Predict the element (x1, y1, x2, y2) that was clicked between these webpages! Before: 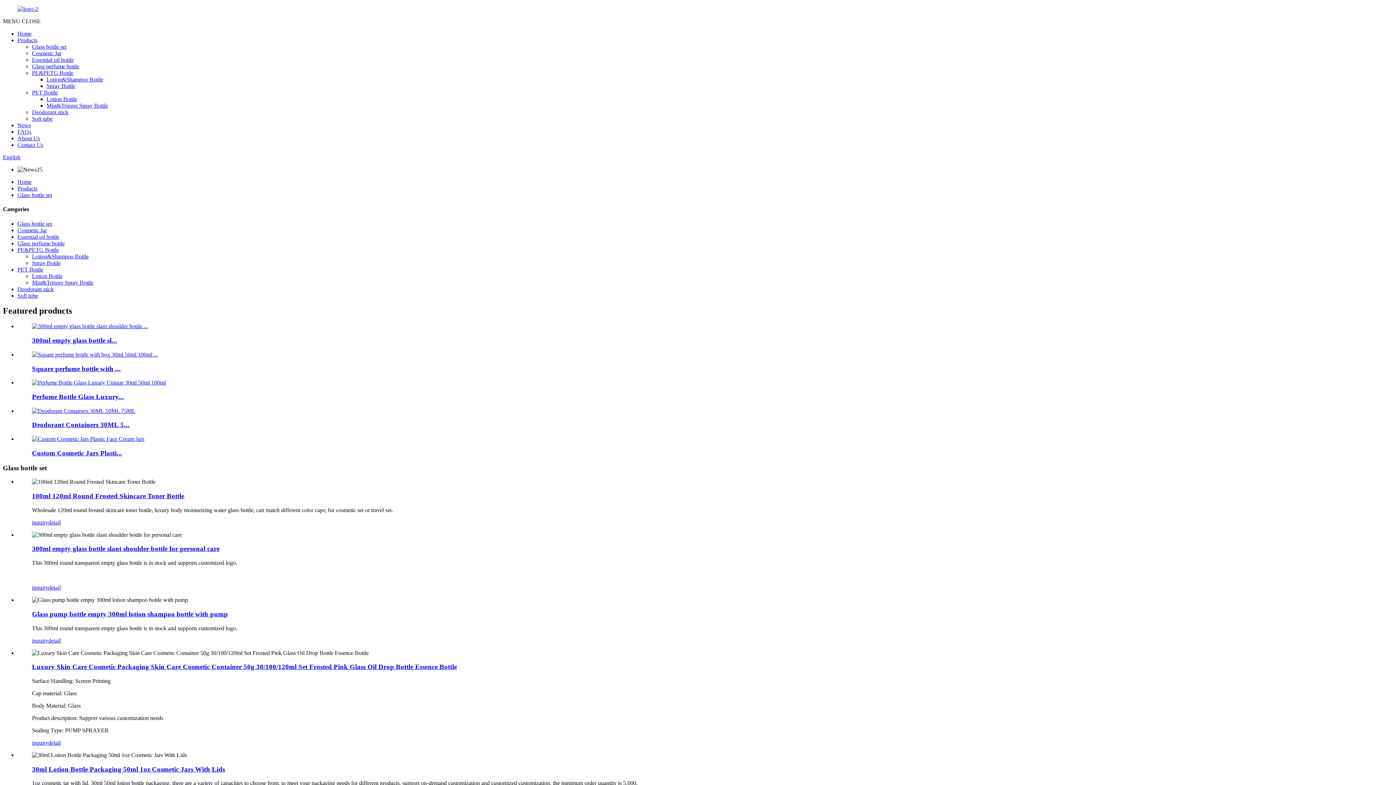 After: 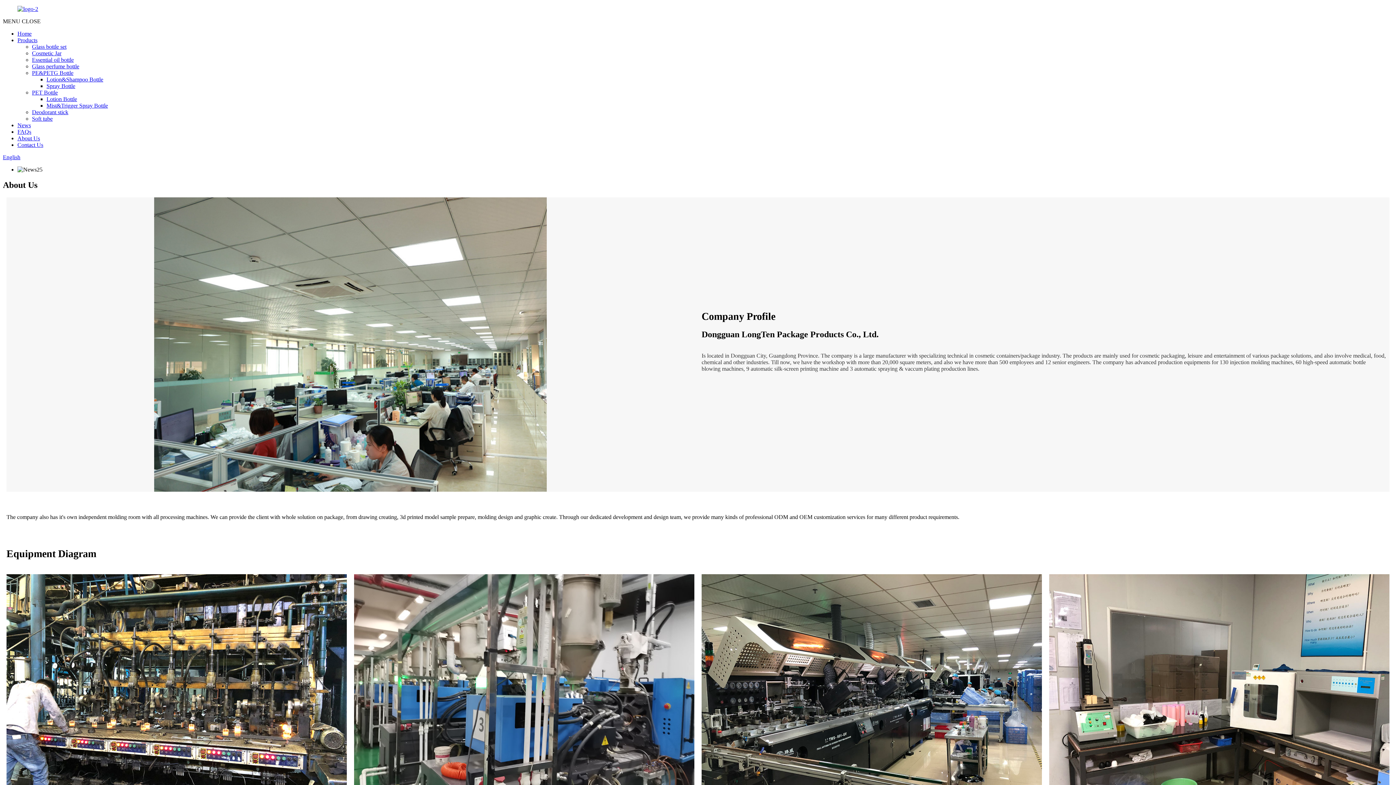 Action: label: About Us bbox: (17, 135, 40, 141)